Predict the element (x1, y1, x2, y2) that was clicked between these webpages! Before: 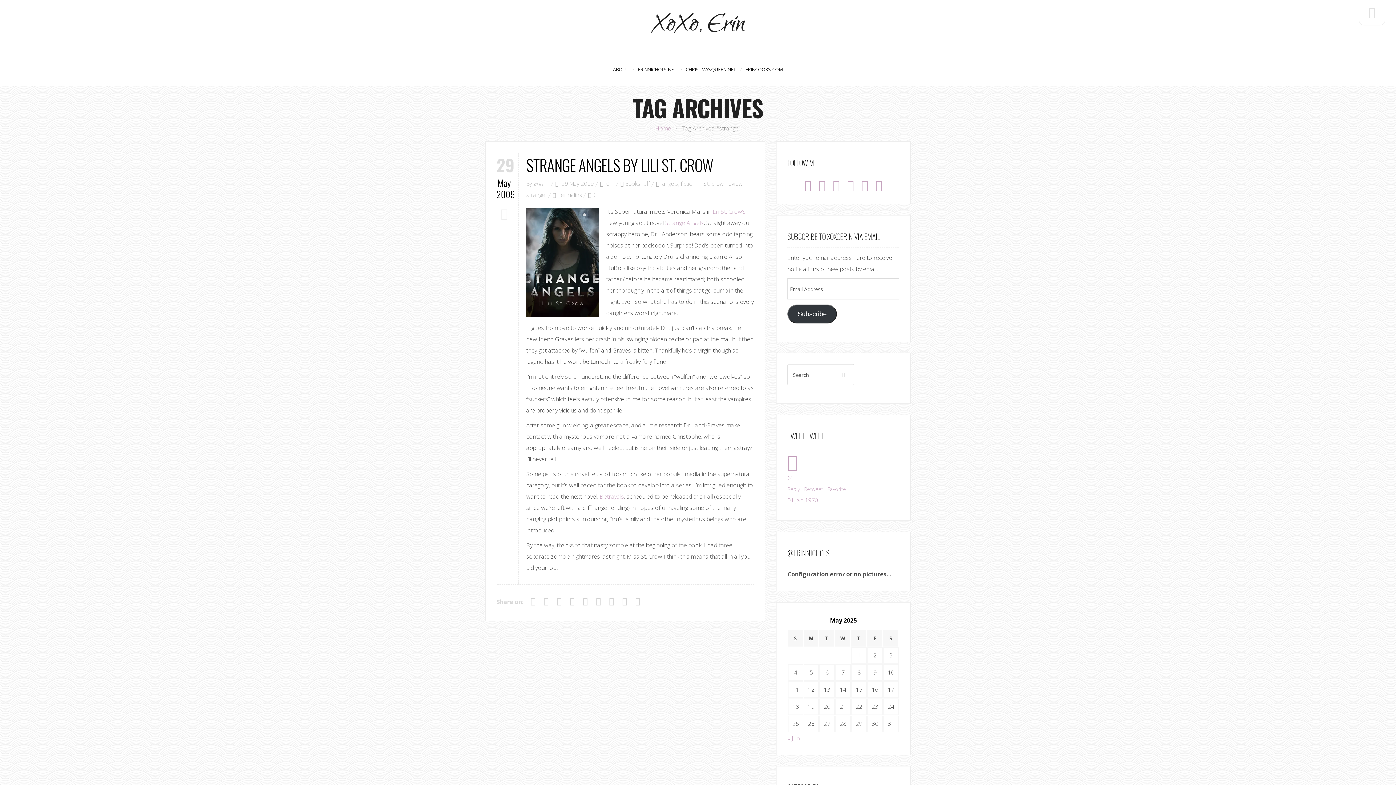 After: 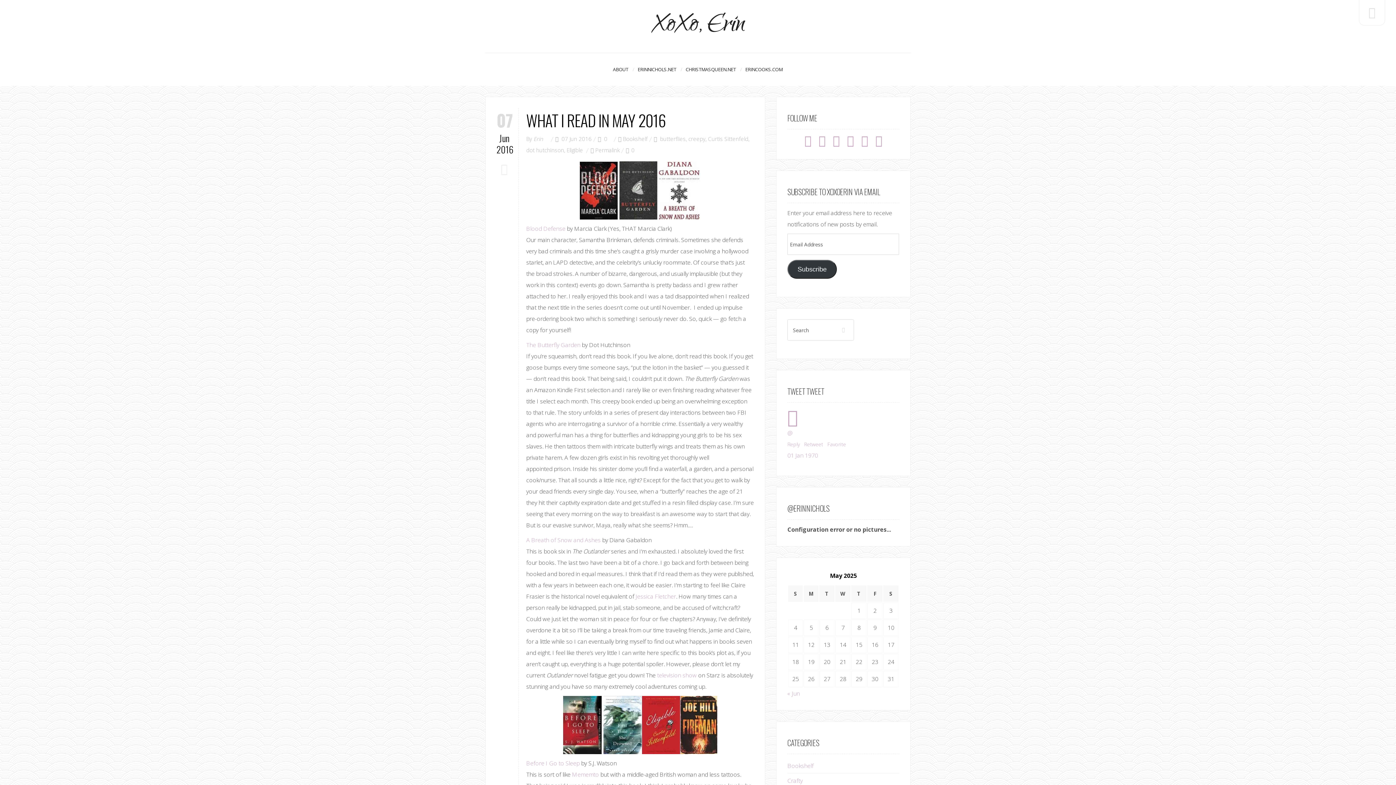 Action: label: XoXo, Erin bbox: (651, 5, 744, 47)